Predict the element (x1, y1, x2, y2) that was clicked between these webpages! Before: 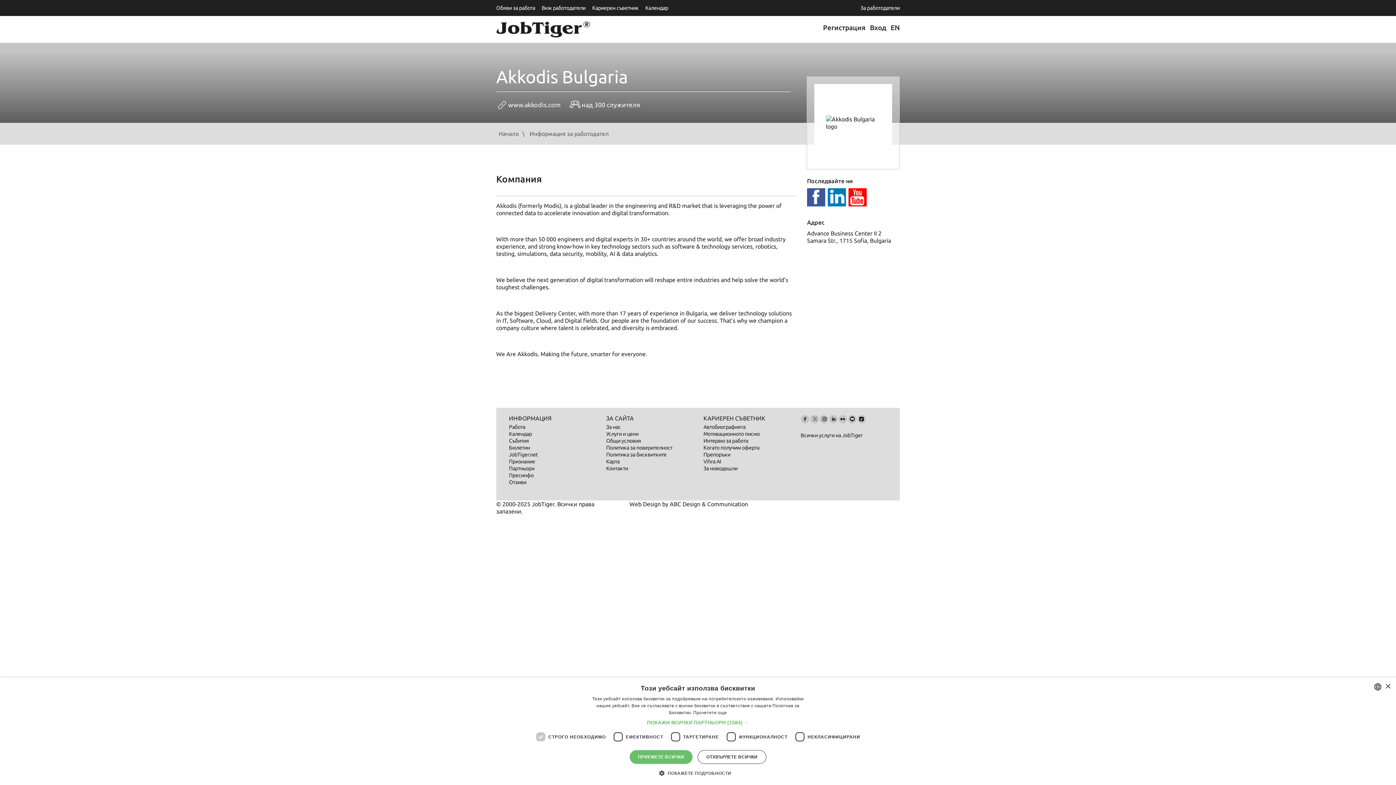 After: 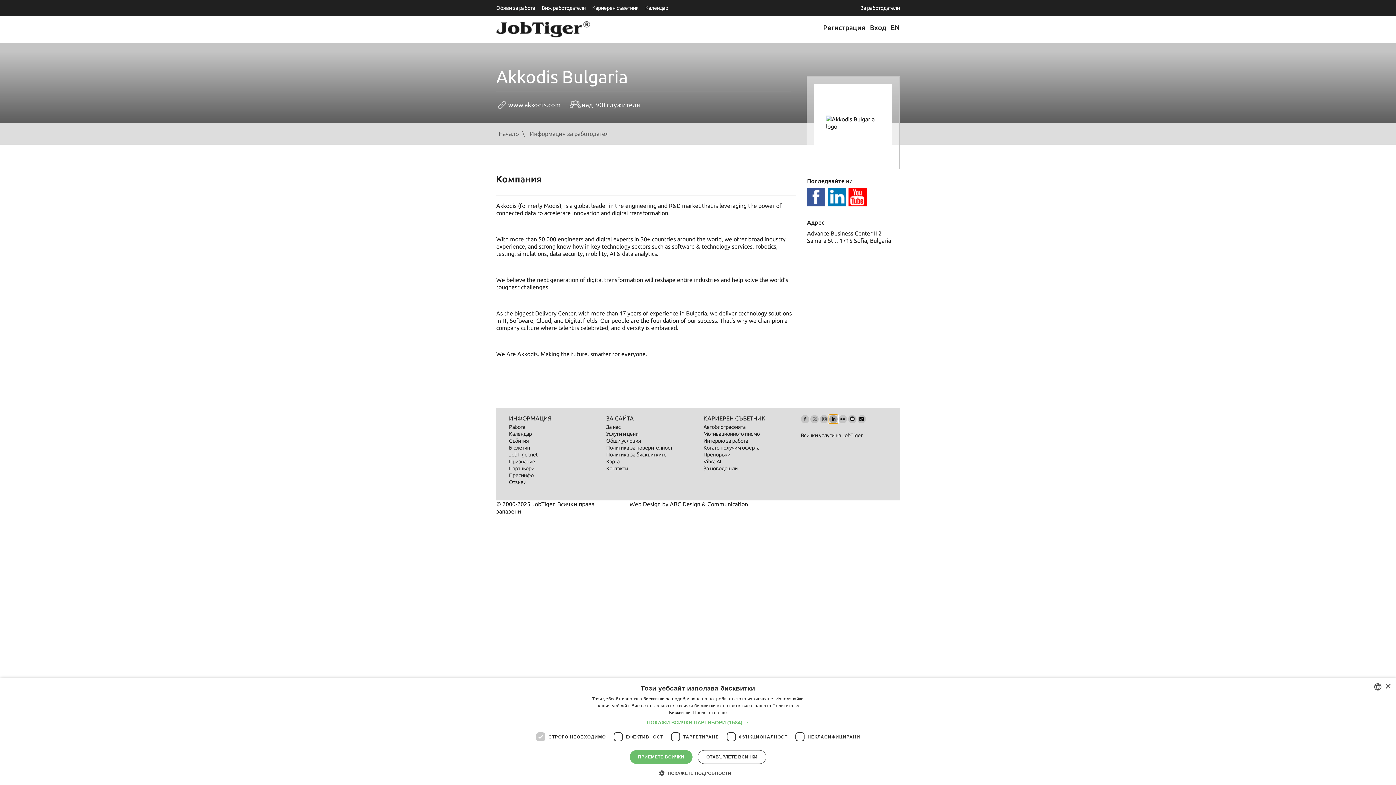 Action: bbox: (829, 415, 837, 423)